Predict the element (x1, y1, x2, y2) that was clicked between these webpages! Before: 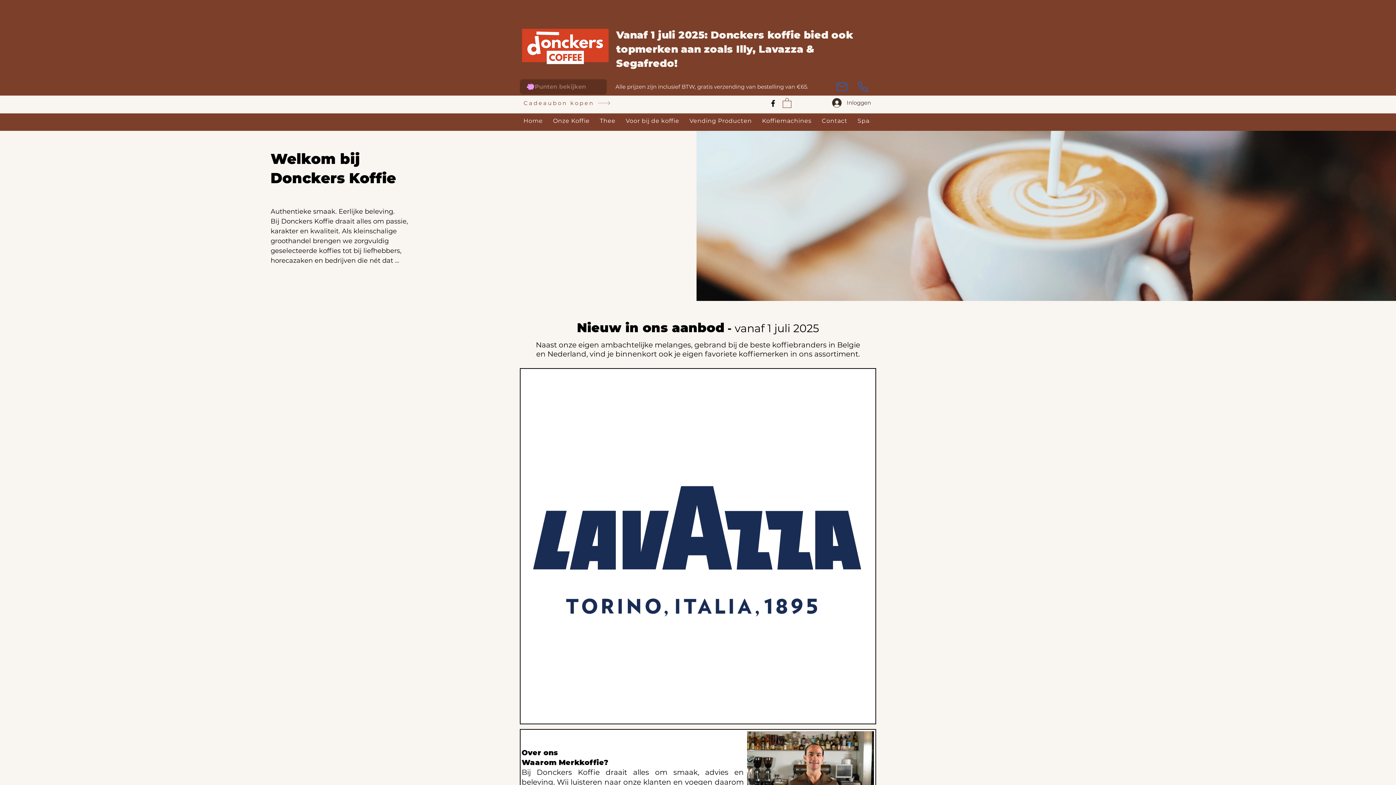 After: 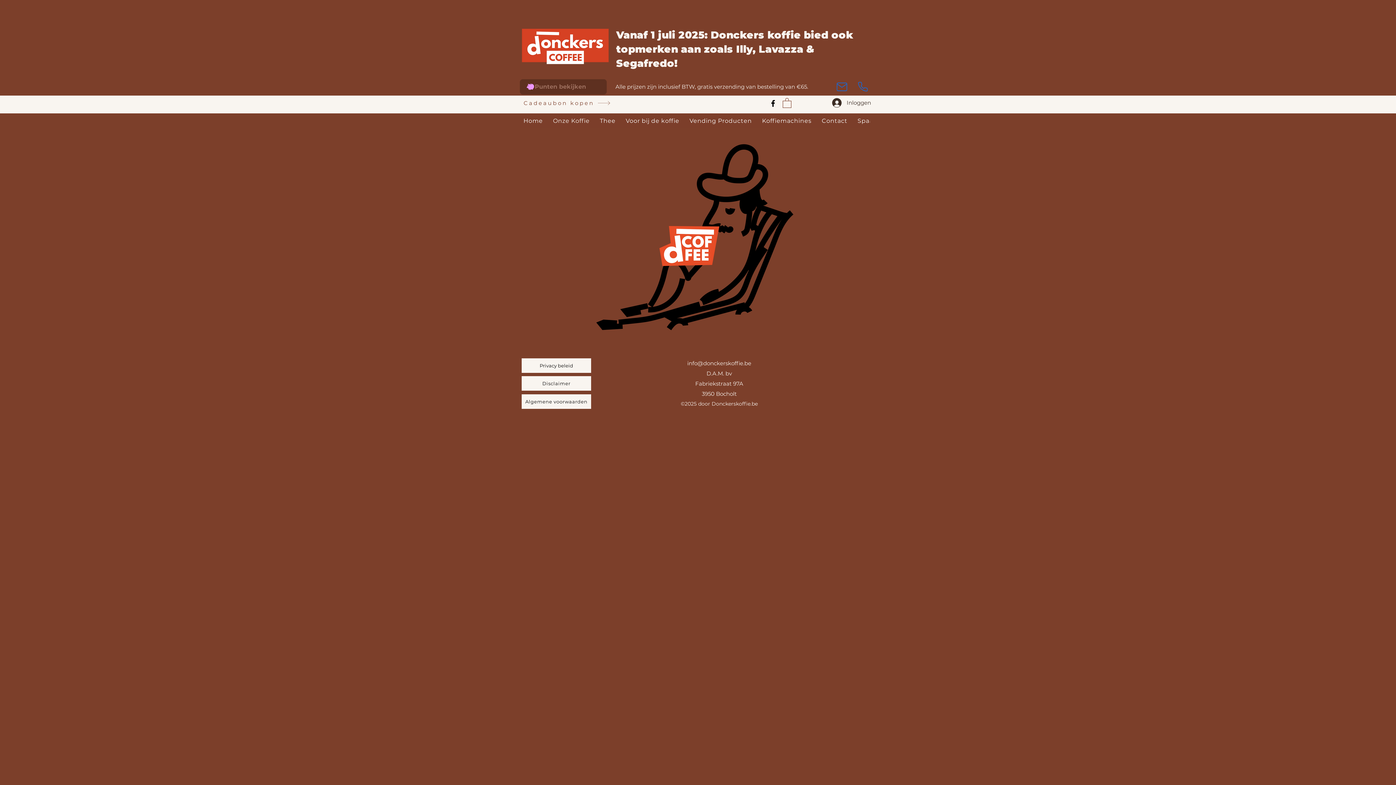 Action: bbox: (549, 113, 593, 128) label: Onze Koffie